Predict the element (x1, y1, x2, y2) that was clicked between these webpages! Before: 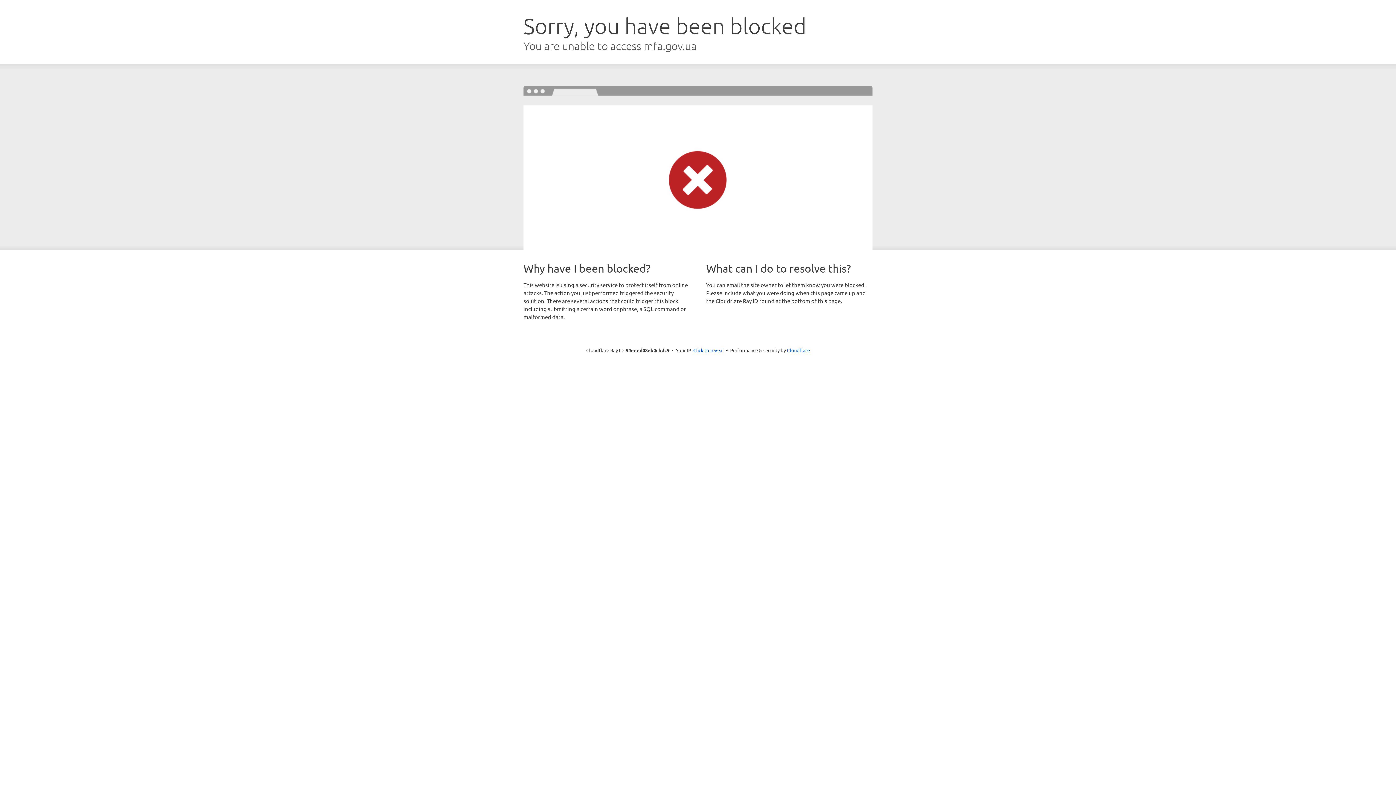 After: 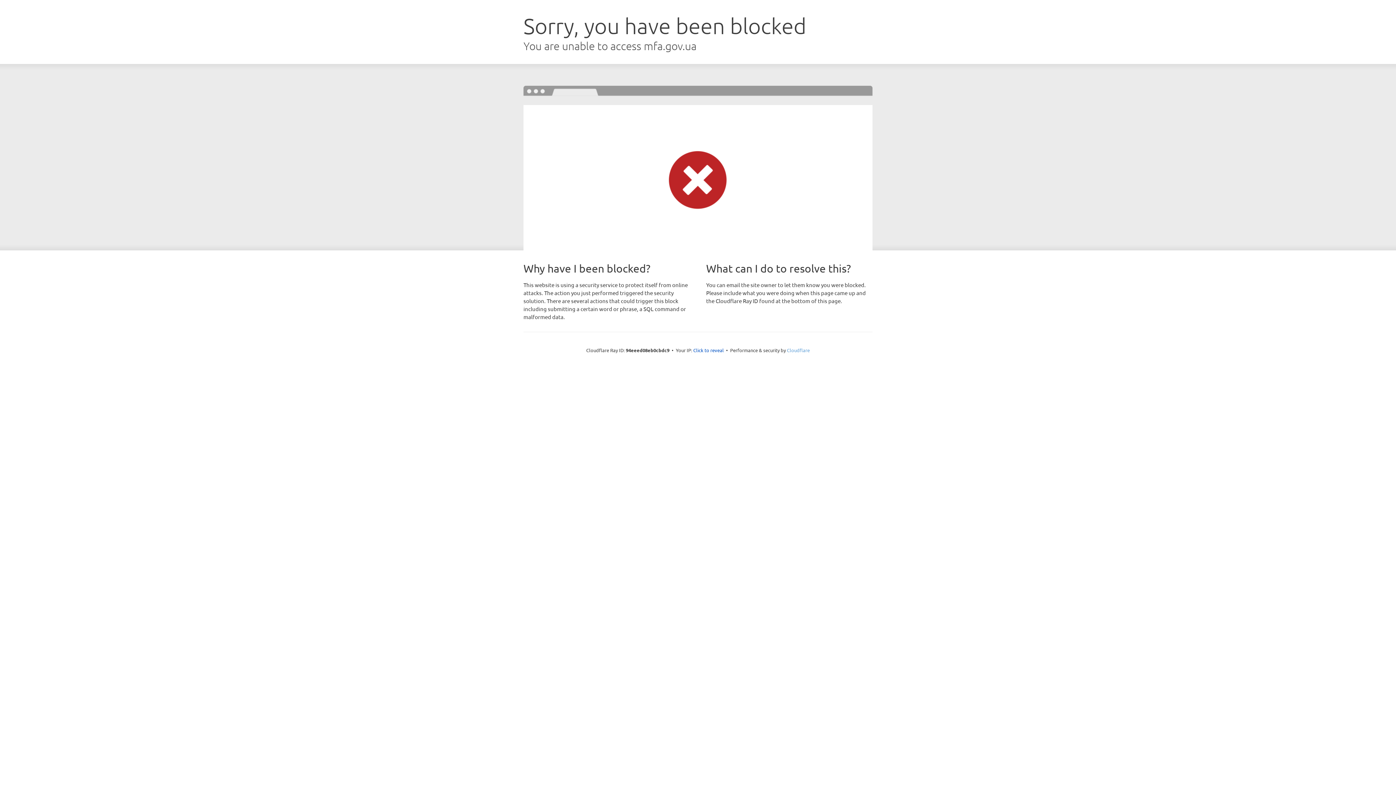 Action: label: Cloudflare bbox: (787, 347, 810, 353)